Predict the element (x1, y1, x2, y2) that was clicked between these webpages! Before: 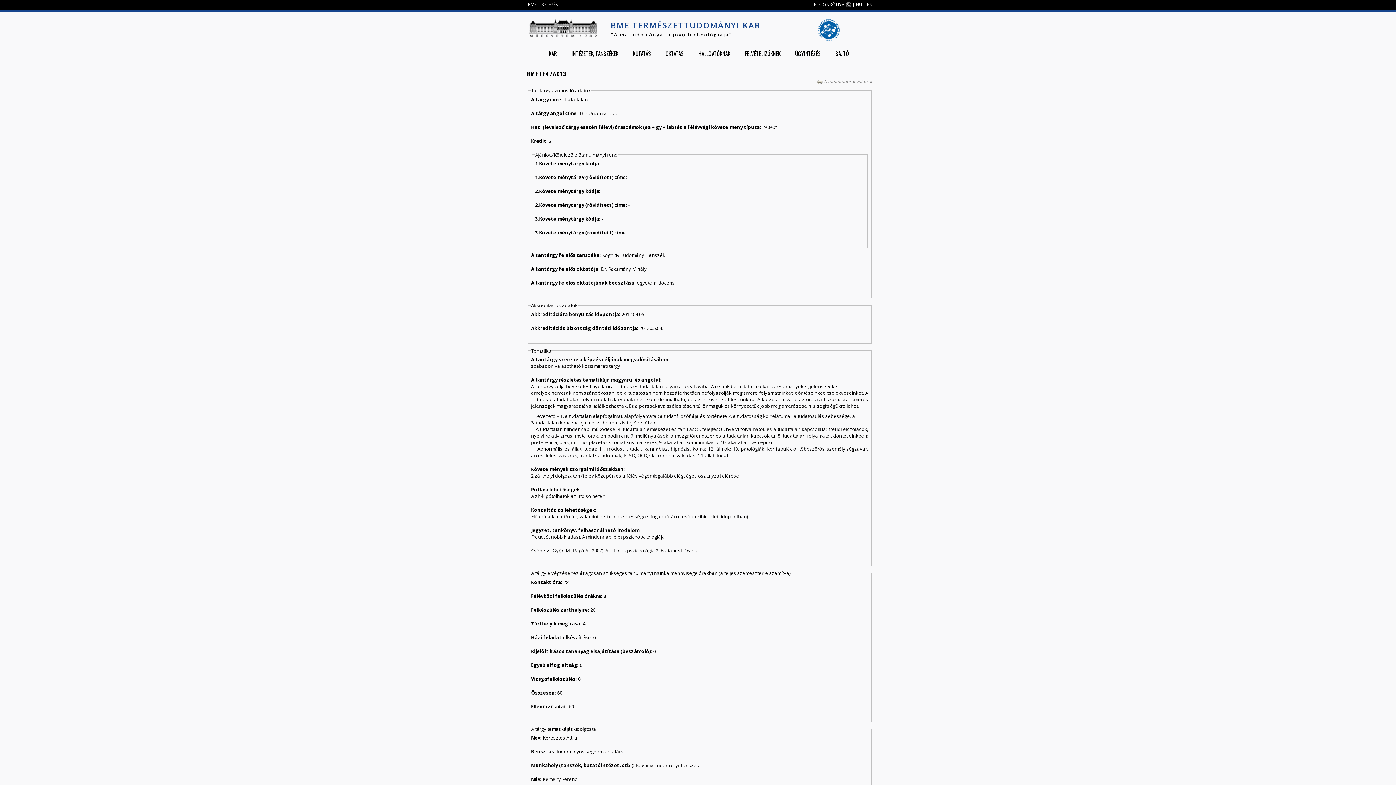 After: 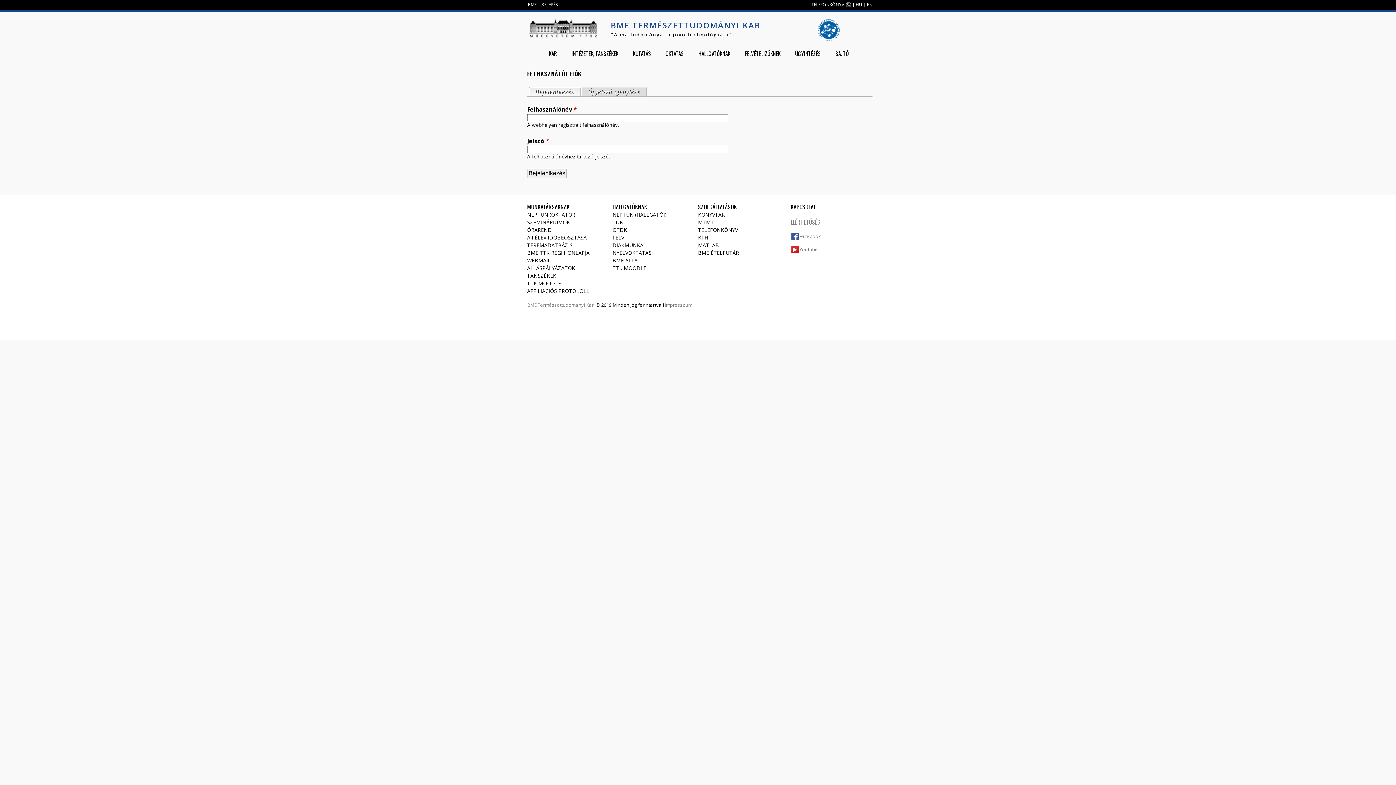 Action: label: BELÉPÉS bbox: (541, 1, 557, 7)